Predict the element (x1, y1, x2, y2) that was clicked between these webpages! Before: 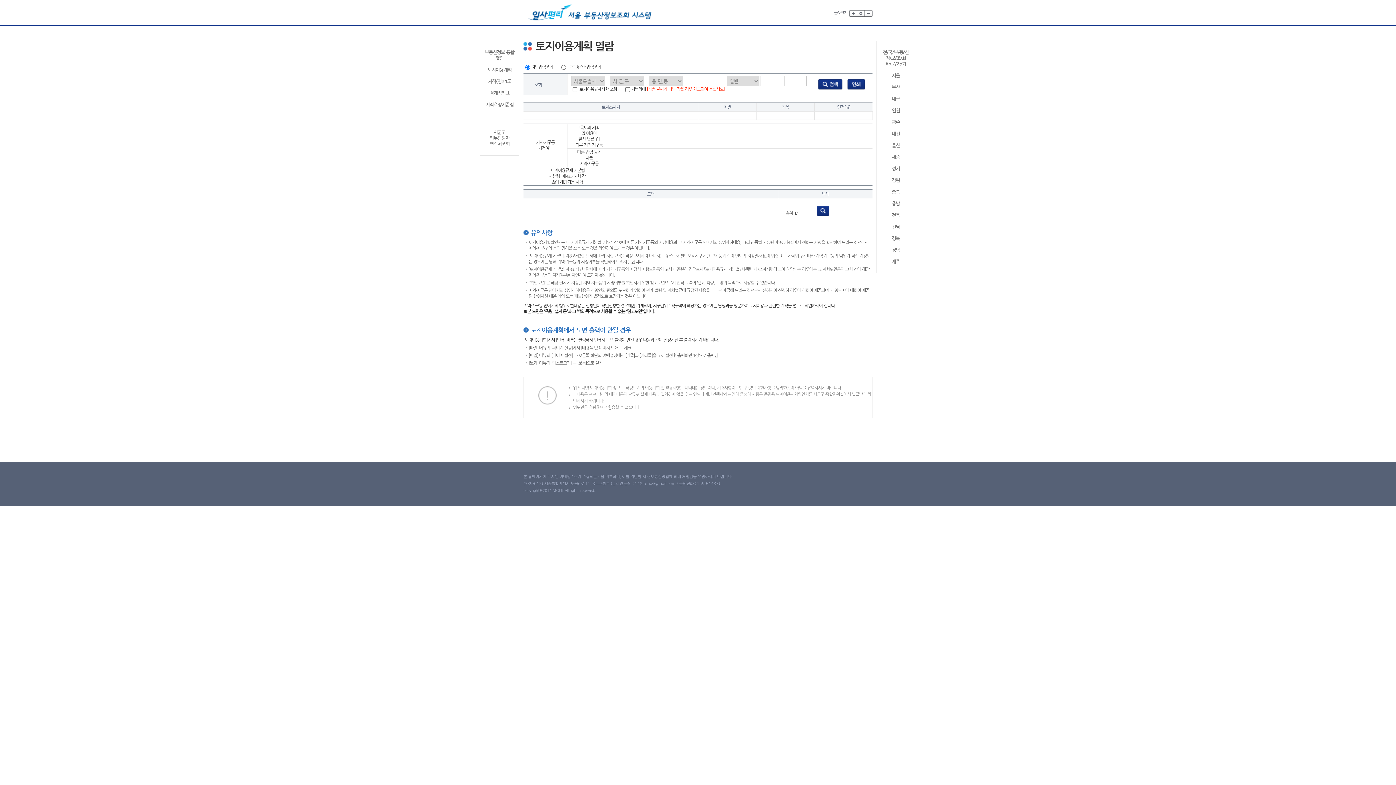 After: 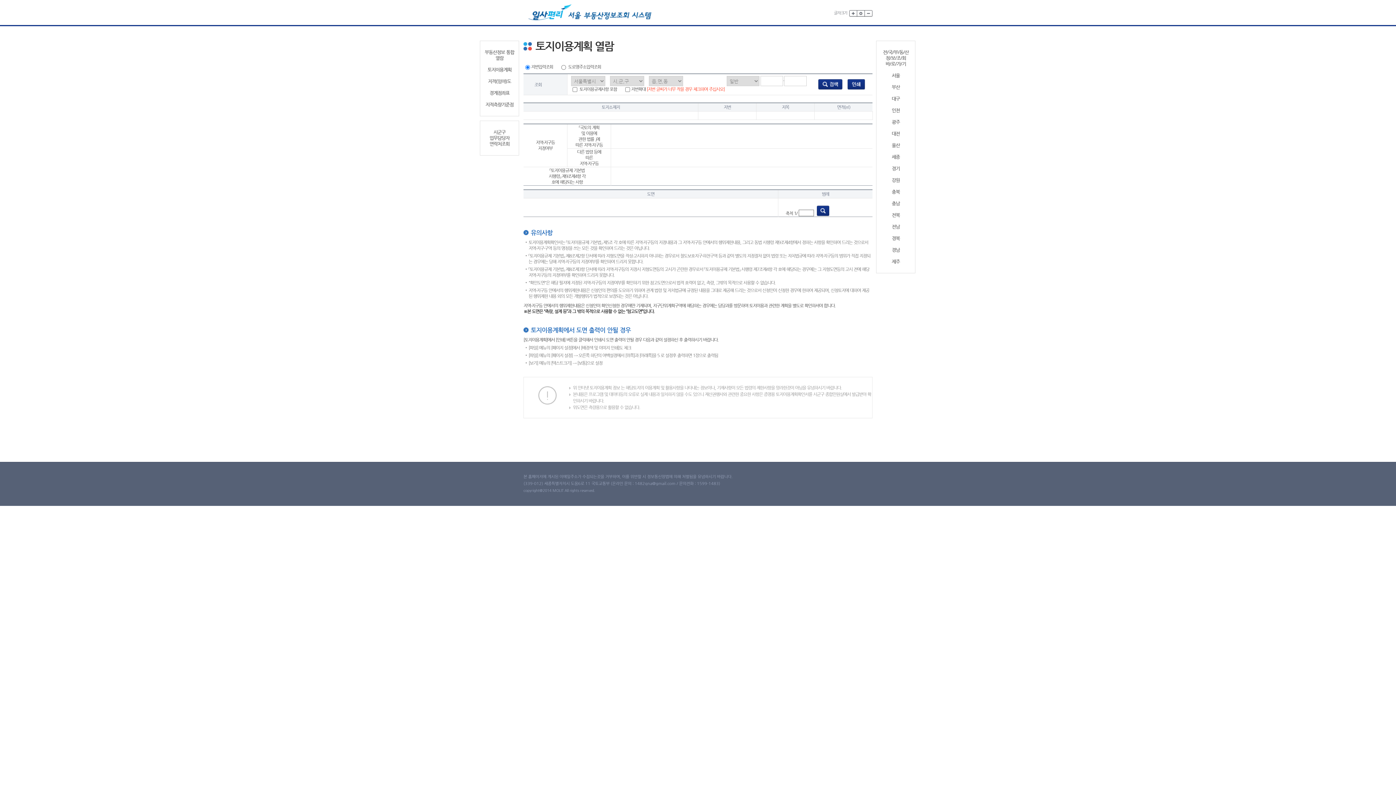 Action: label: 경북 bbox: (879, 235, 912, 241)